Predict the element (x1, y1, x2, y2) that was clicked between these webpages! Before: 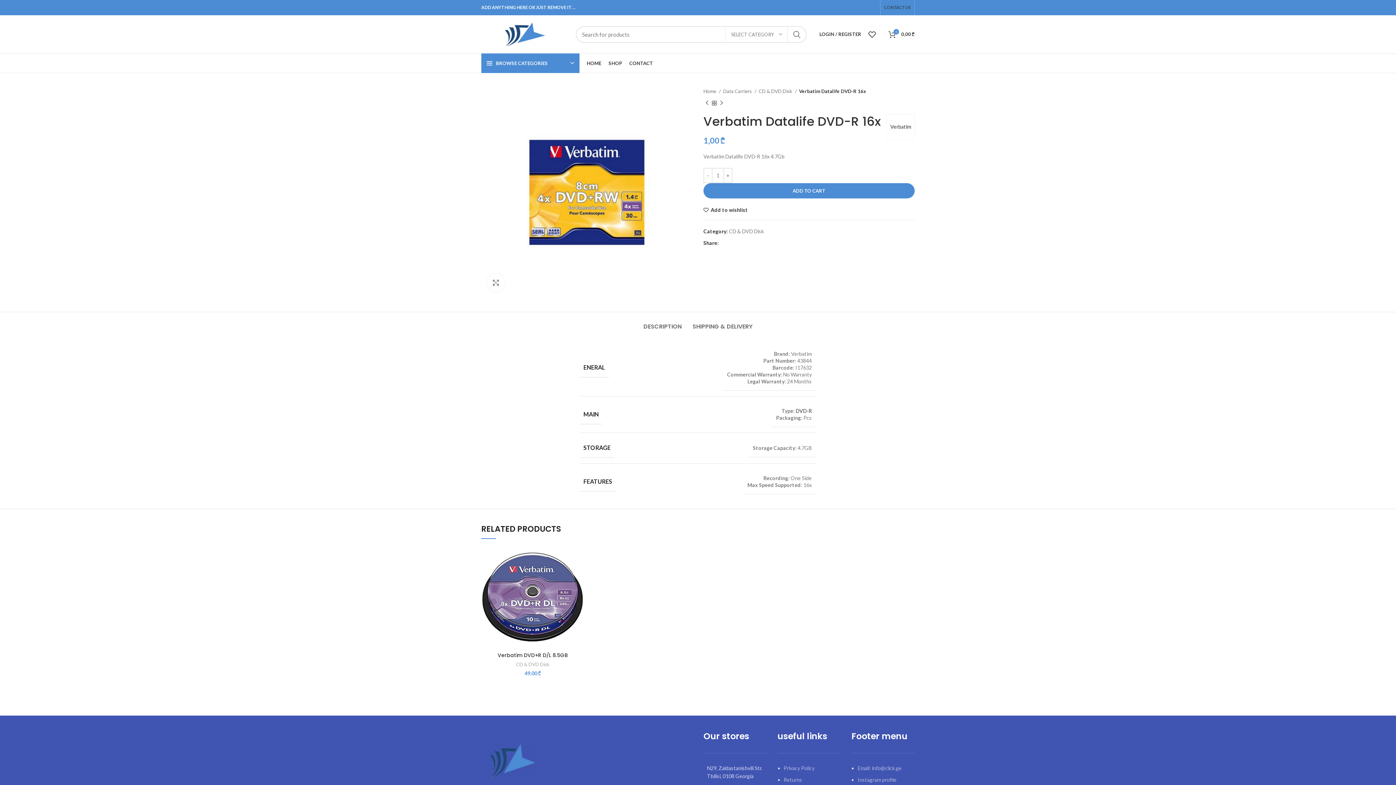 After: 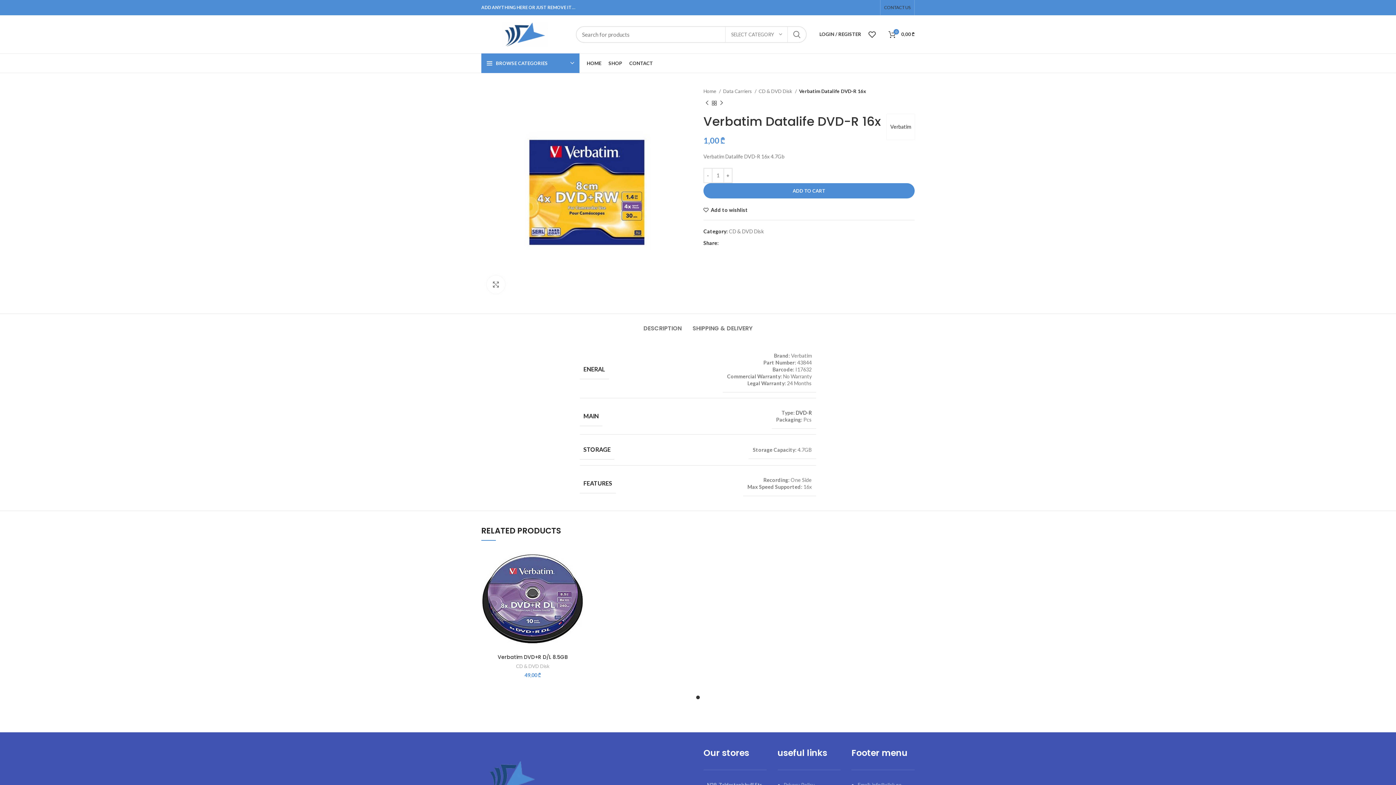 Action: label: Instagram profile bbox: (857, 777, 896, 783)